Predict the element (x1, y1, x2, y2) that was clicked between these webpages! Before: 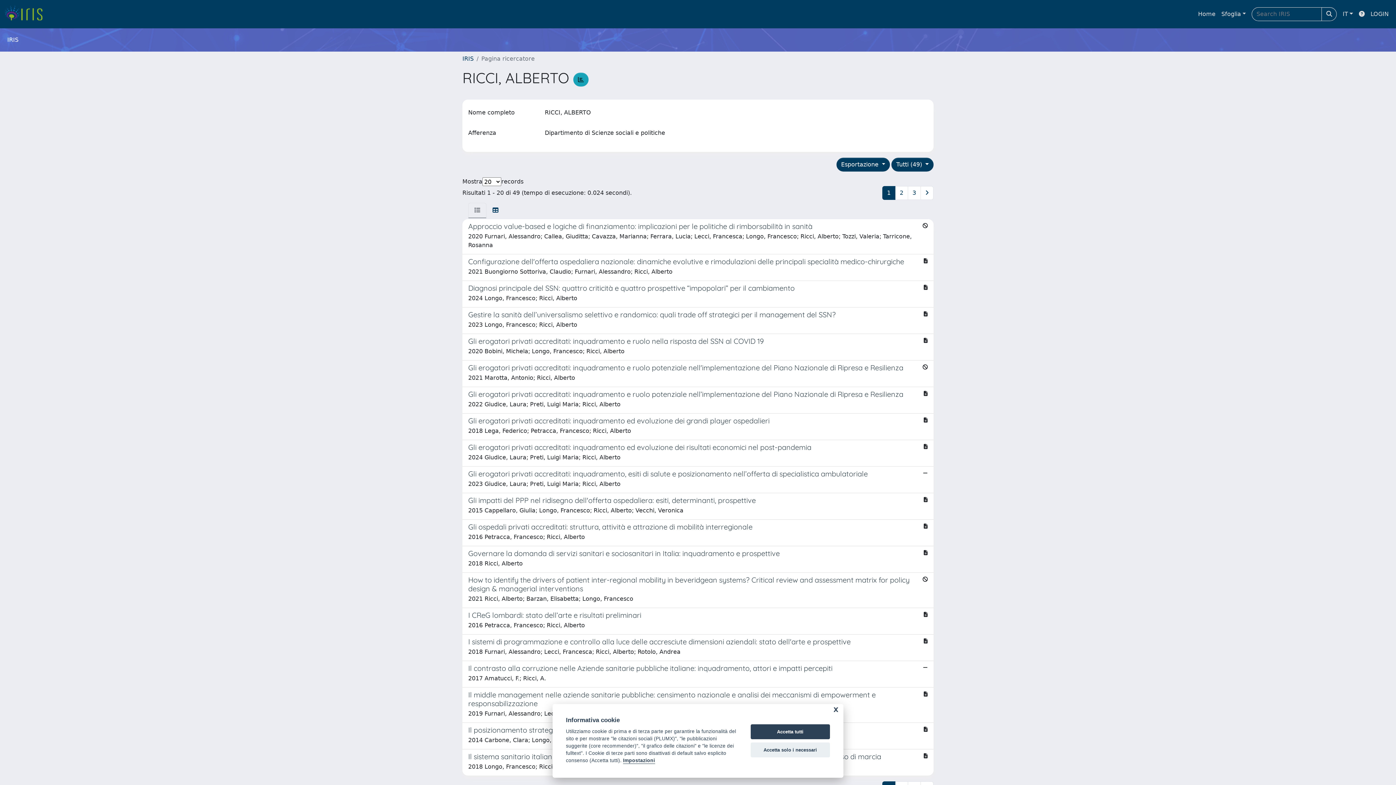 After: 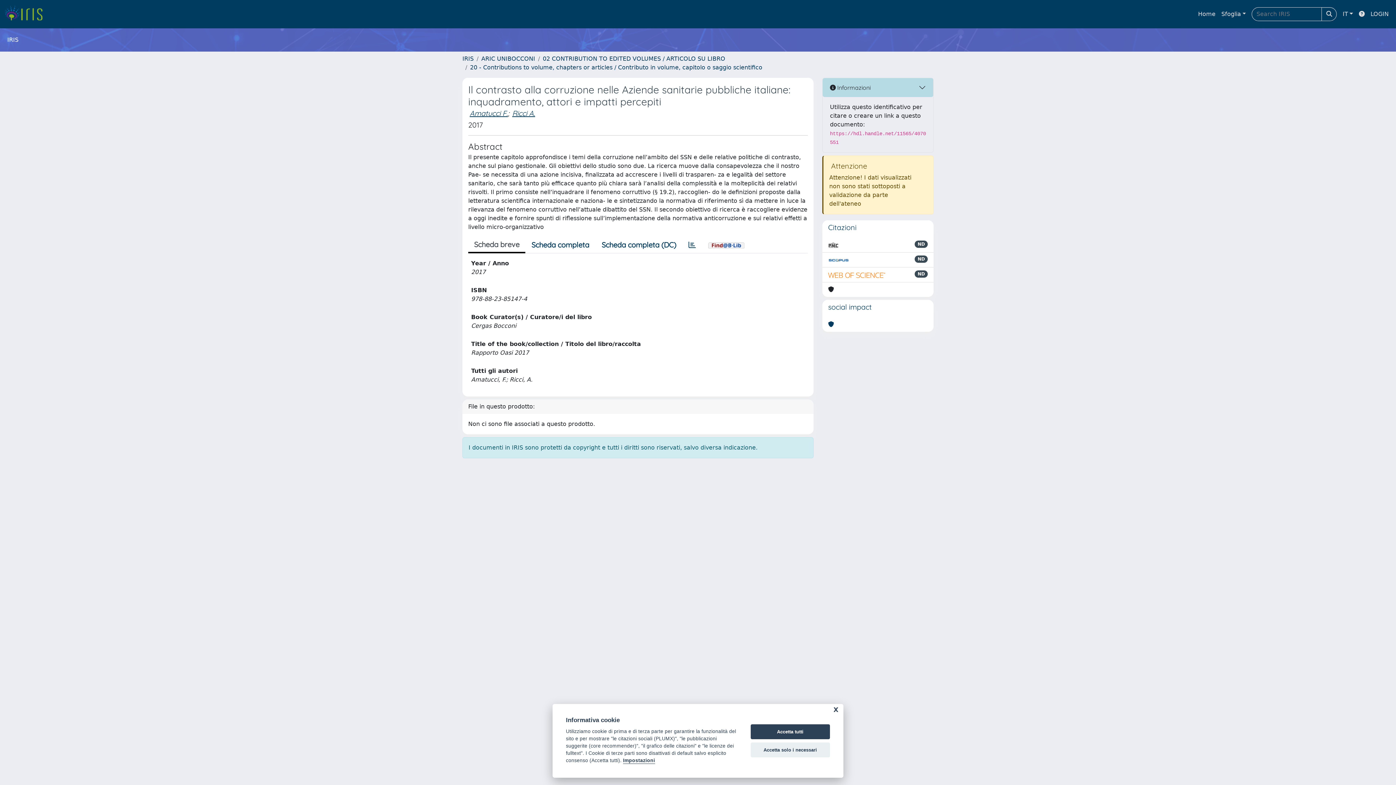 Action: bbox: (462, 661, 933, 688) label: Il contrasto alla corruzione nelle Aziende sanitarie pubbliche italiane: inquadramento, attori e impatti percepiti

2017 Amatucci, F.; Ricci, A.